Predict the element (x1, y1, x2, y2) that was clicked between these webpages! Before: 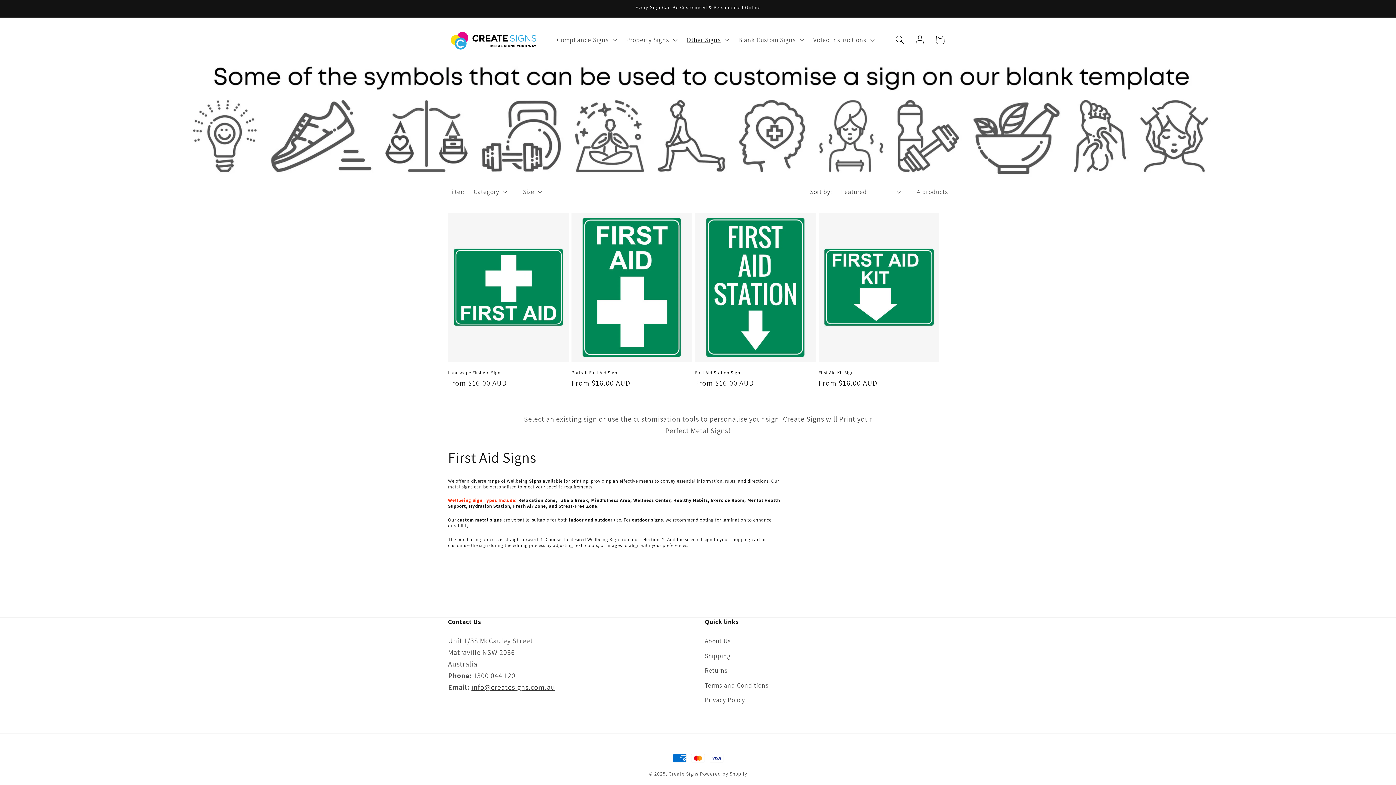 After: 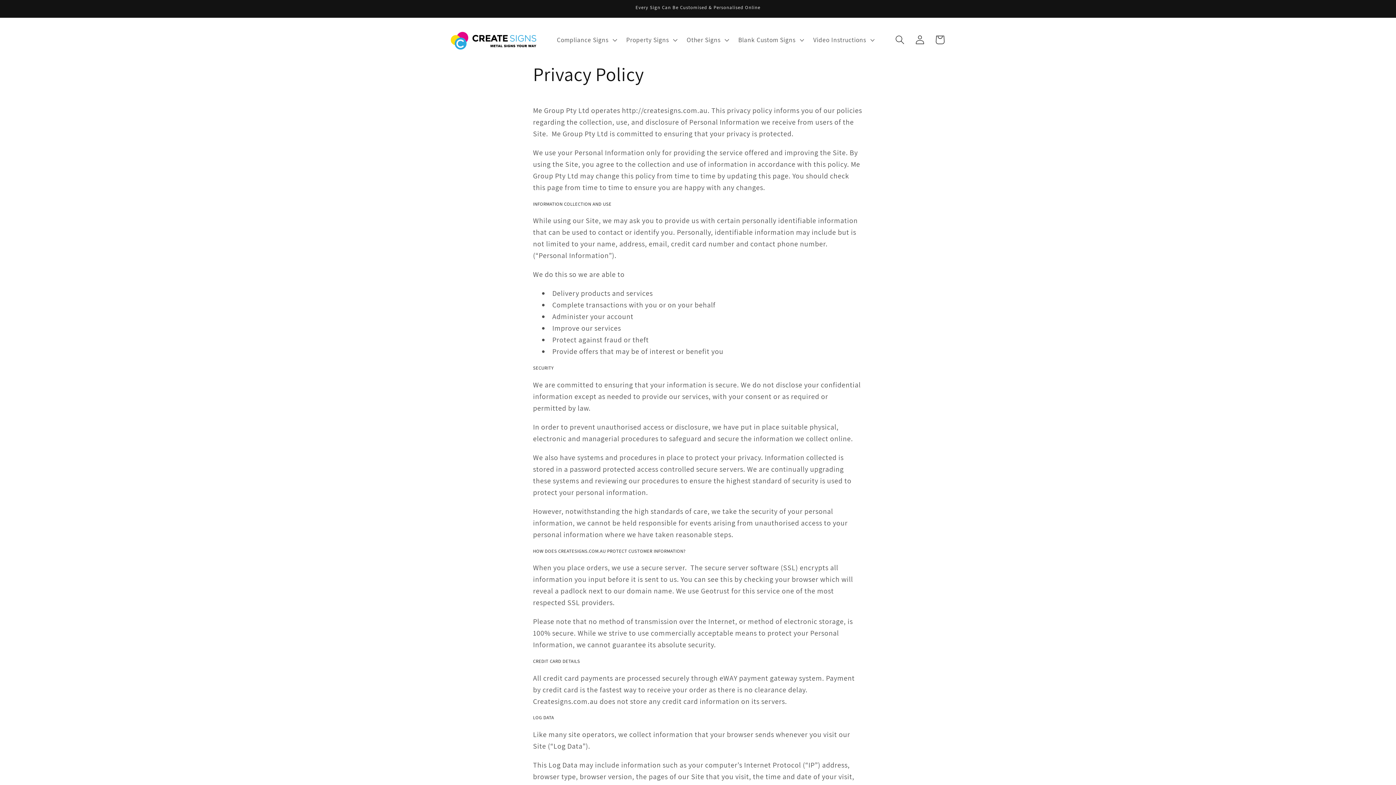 Action: label: Privacy Policy bbox: (705, 693, 745, 707)